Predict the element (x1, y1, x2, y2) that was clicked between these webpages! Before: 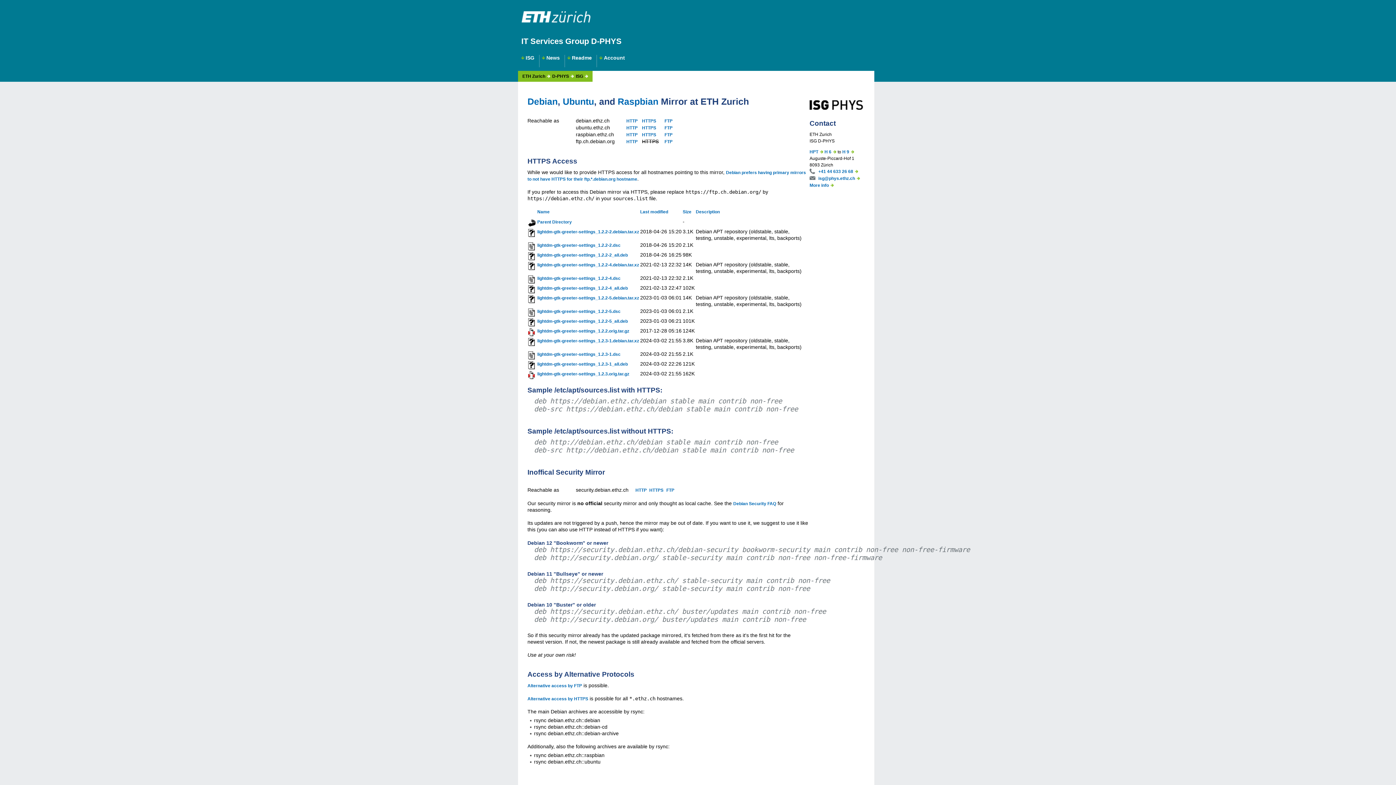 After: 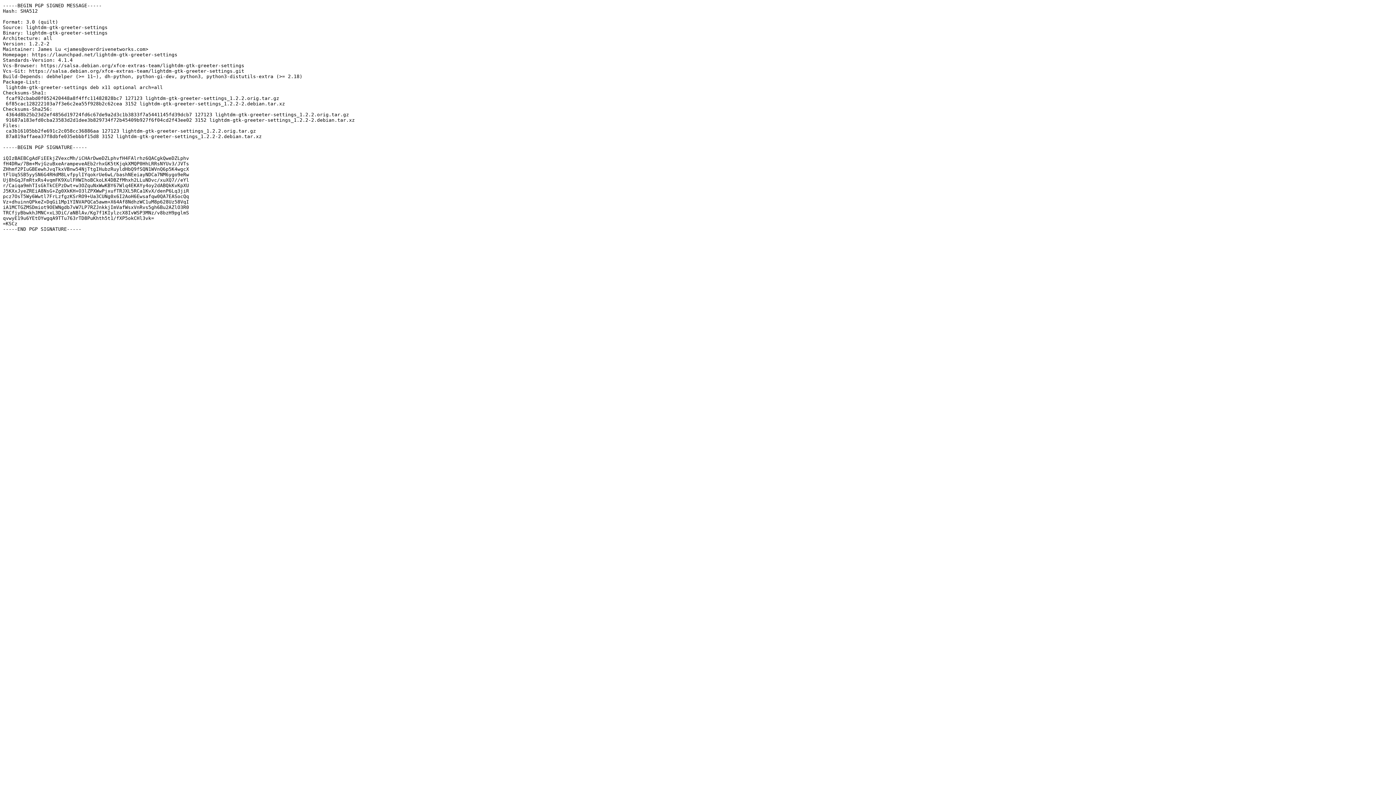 Action: bbox: (537, 242, 620, 248) label: lightdm-gtk-greeter-settings_1.2.2-2.dsc